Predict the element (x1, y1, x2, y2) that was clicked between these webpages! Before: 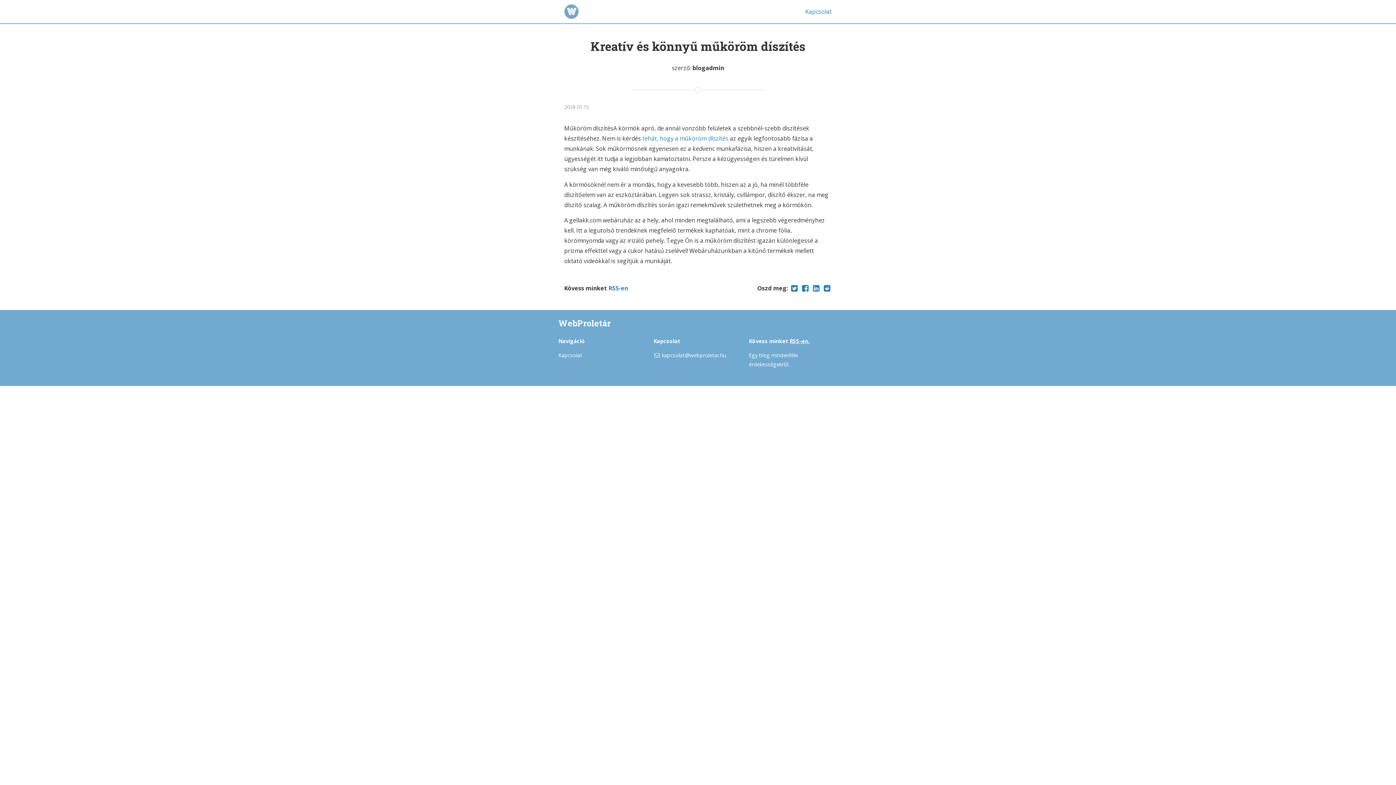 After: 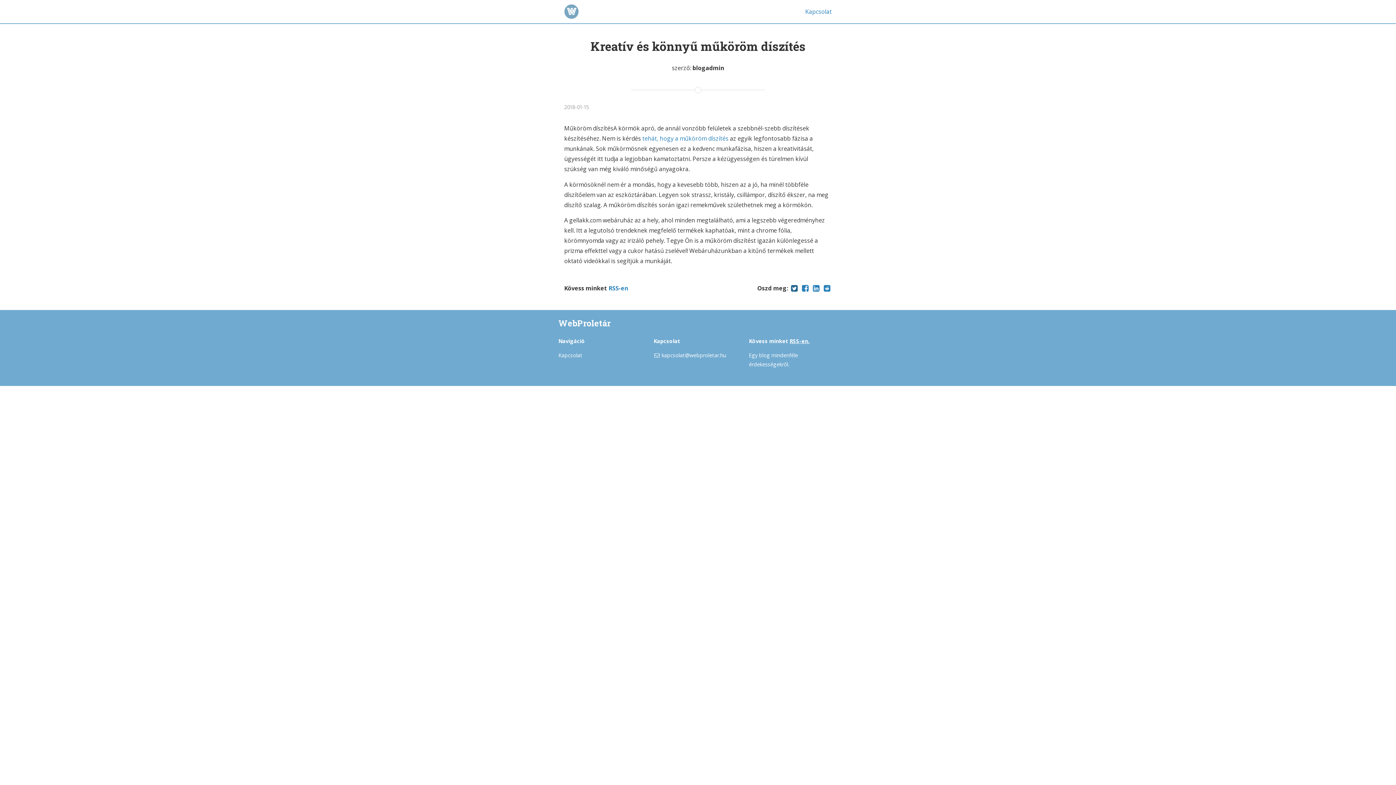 Action: label:   bbox: (789, 284, 800, 292)